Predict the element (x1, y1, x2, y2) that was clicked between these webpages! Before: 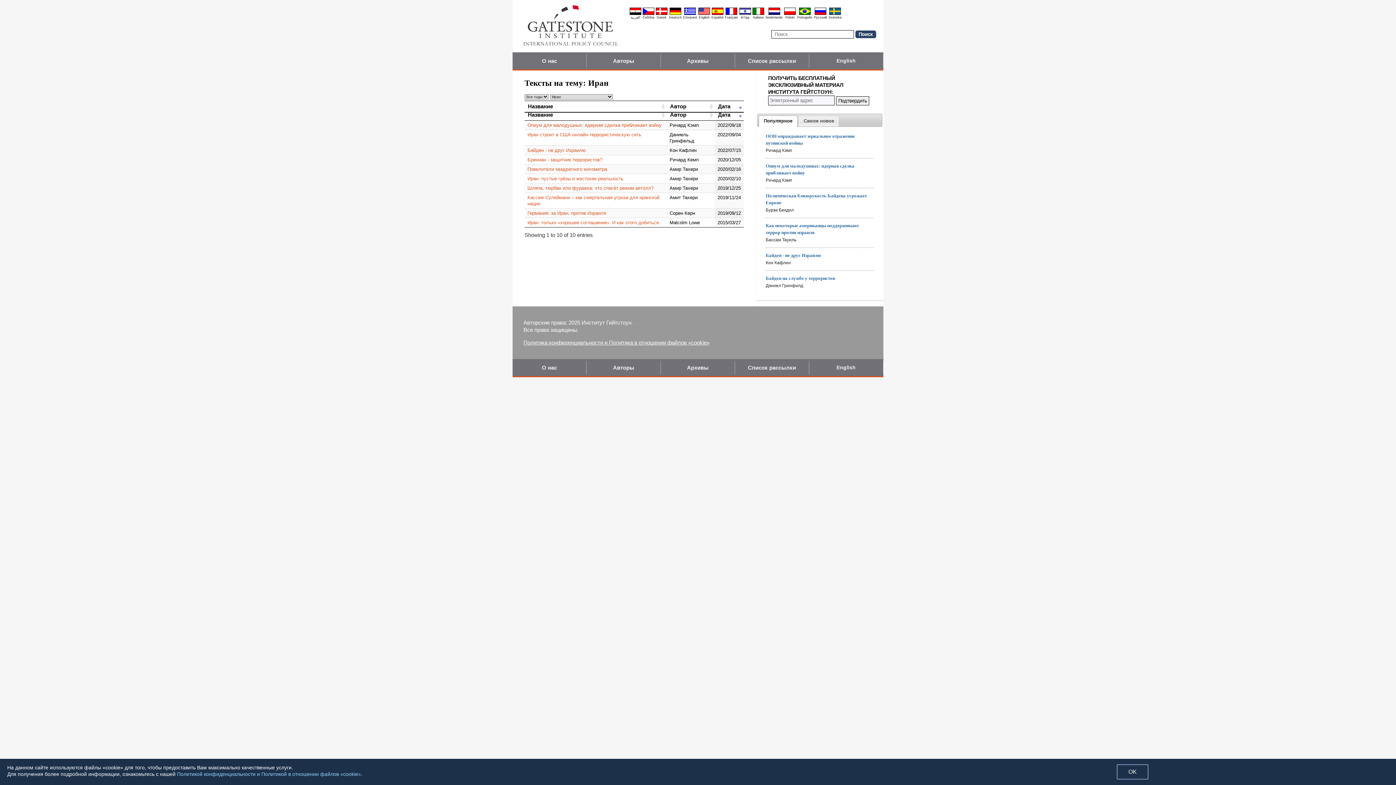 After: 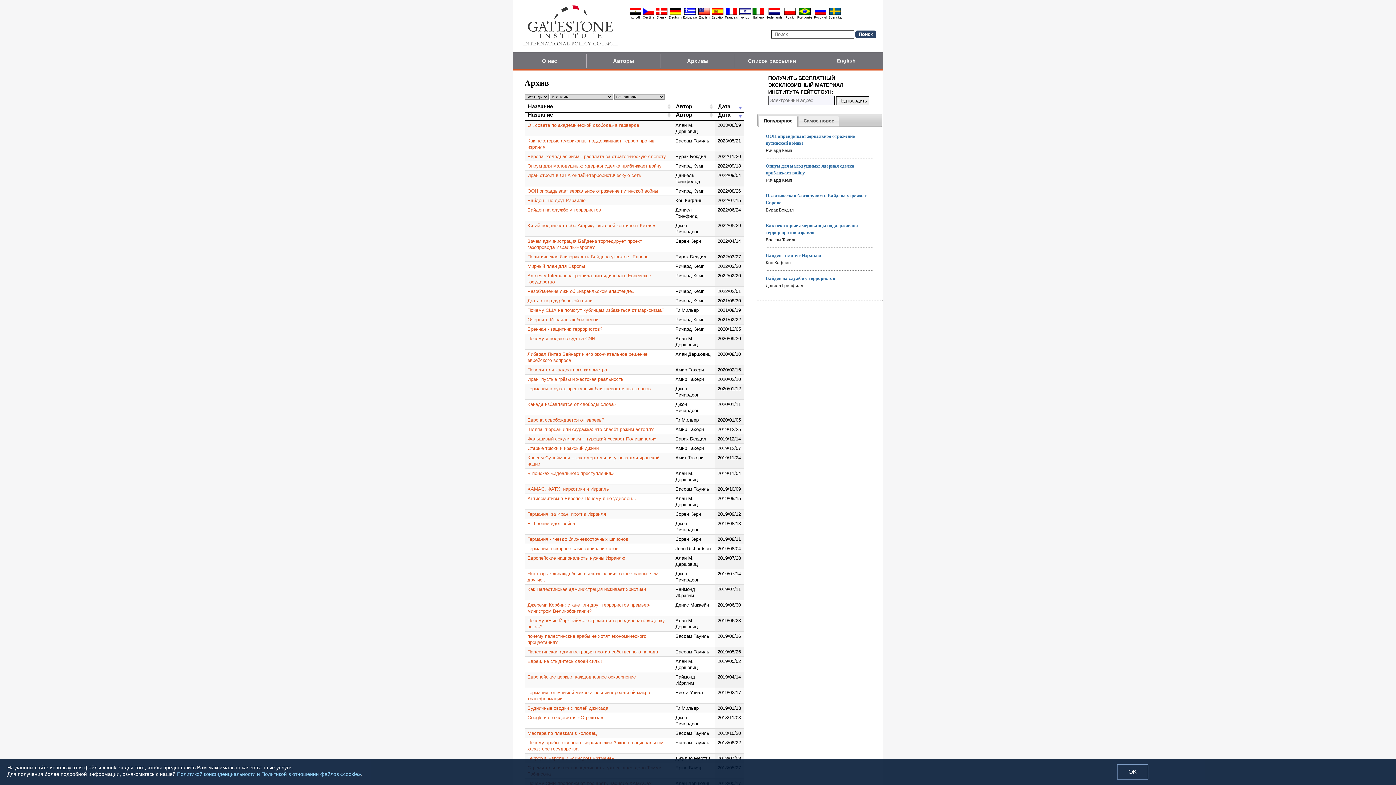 Action: label: Архивы bbox: (661, 360, 735, 374)